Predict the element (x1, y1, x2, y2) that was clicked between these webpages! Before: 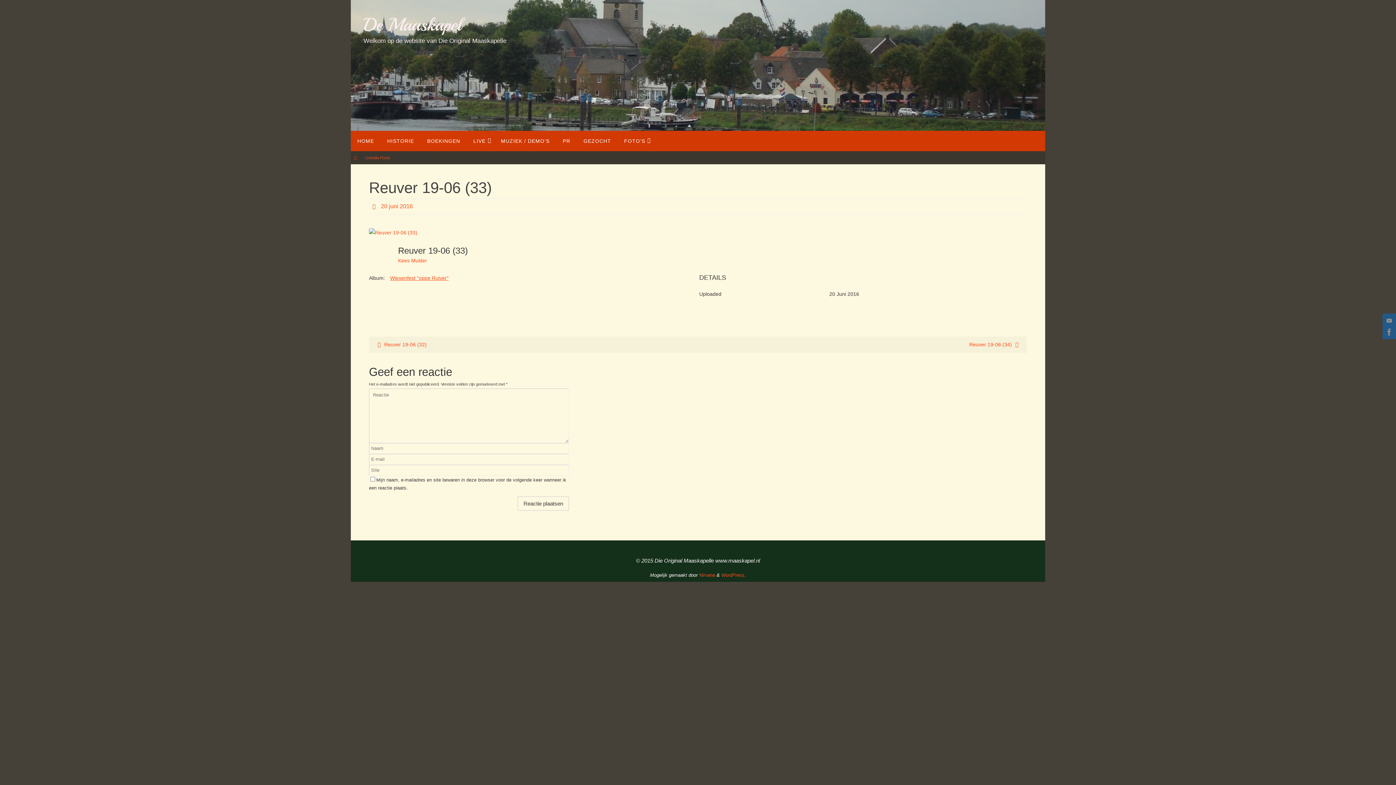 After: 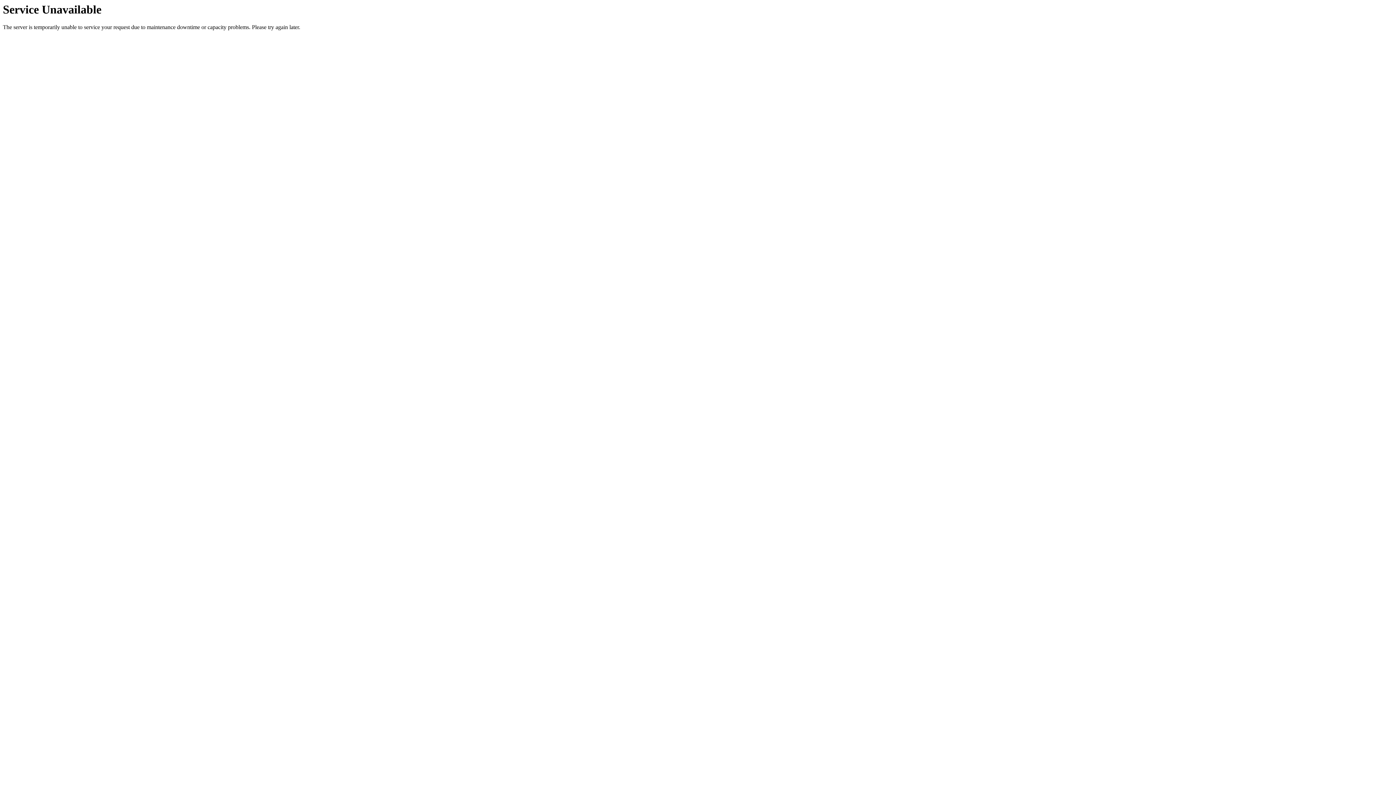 Action: bbox: (617, 130, 654, 151) label: FOTO’S